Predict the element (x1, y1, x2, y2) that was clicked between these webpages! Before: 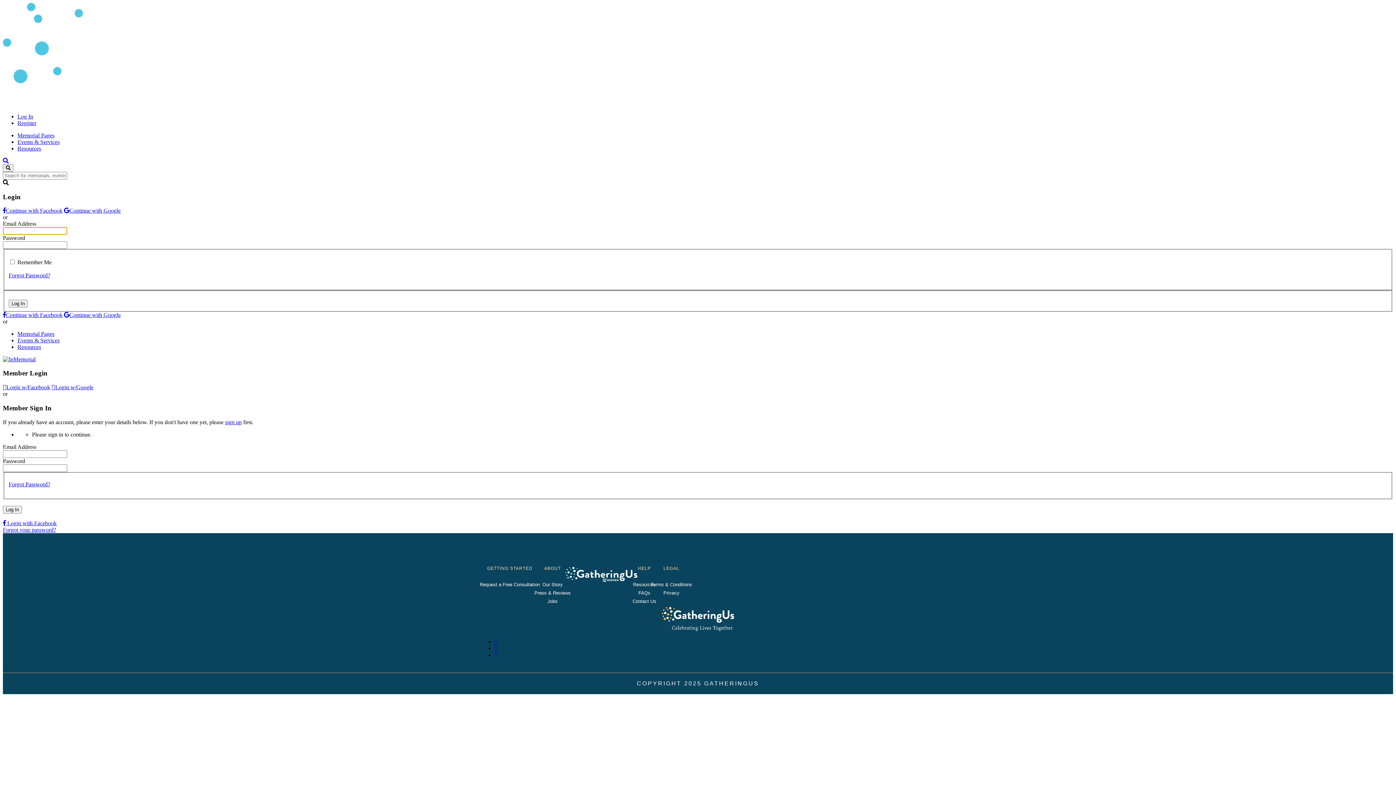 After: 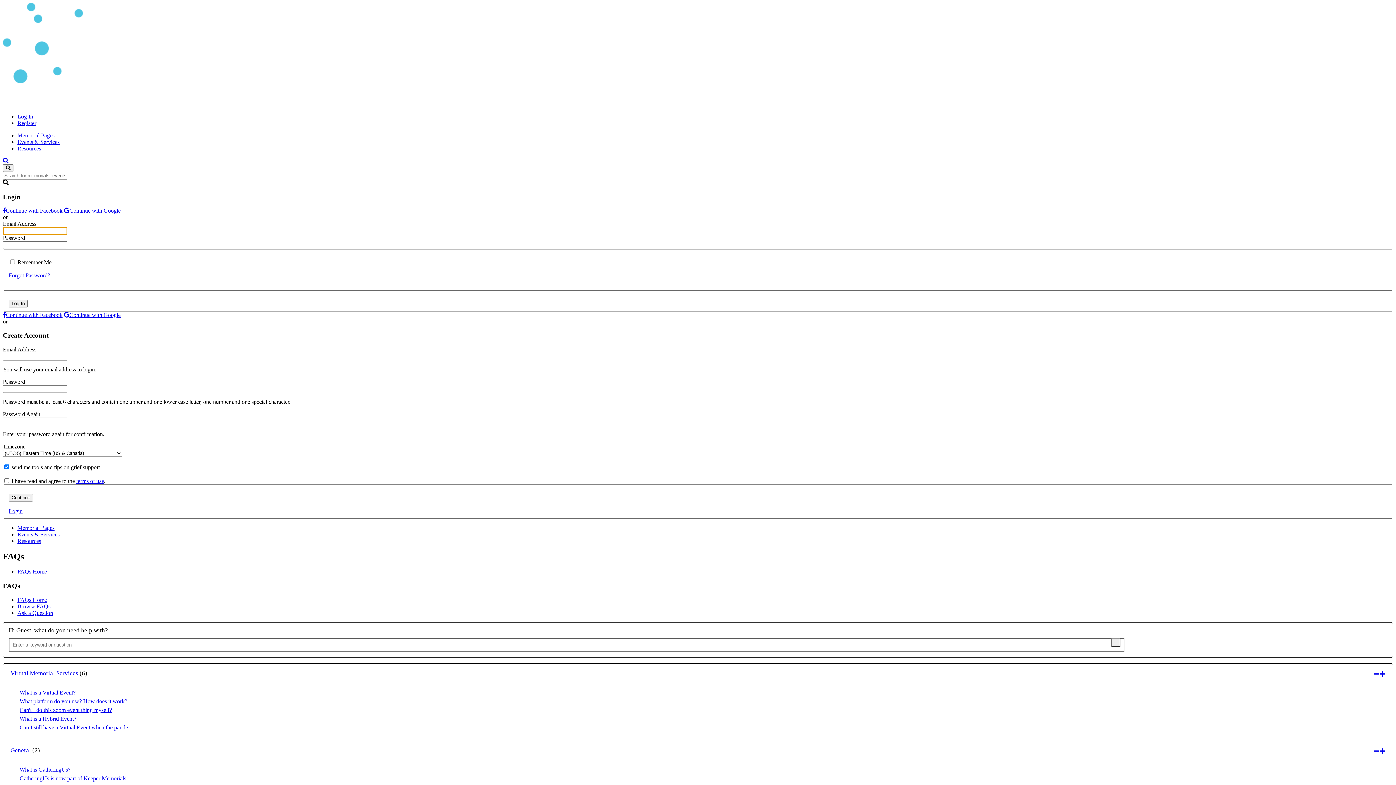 Action: label: FAQs bbox: (632, 590, 656, 598)